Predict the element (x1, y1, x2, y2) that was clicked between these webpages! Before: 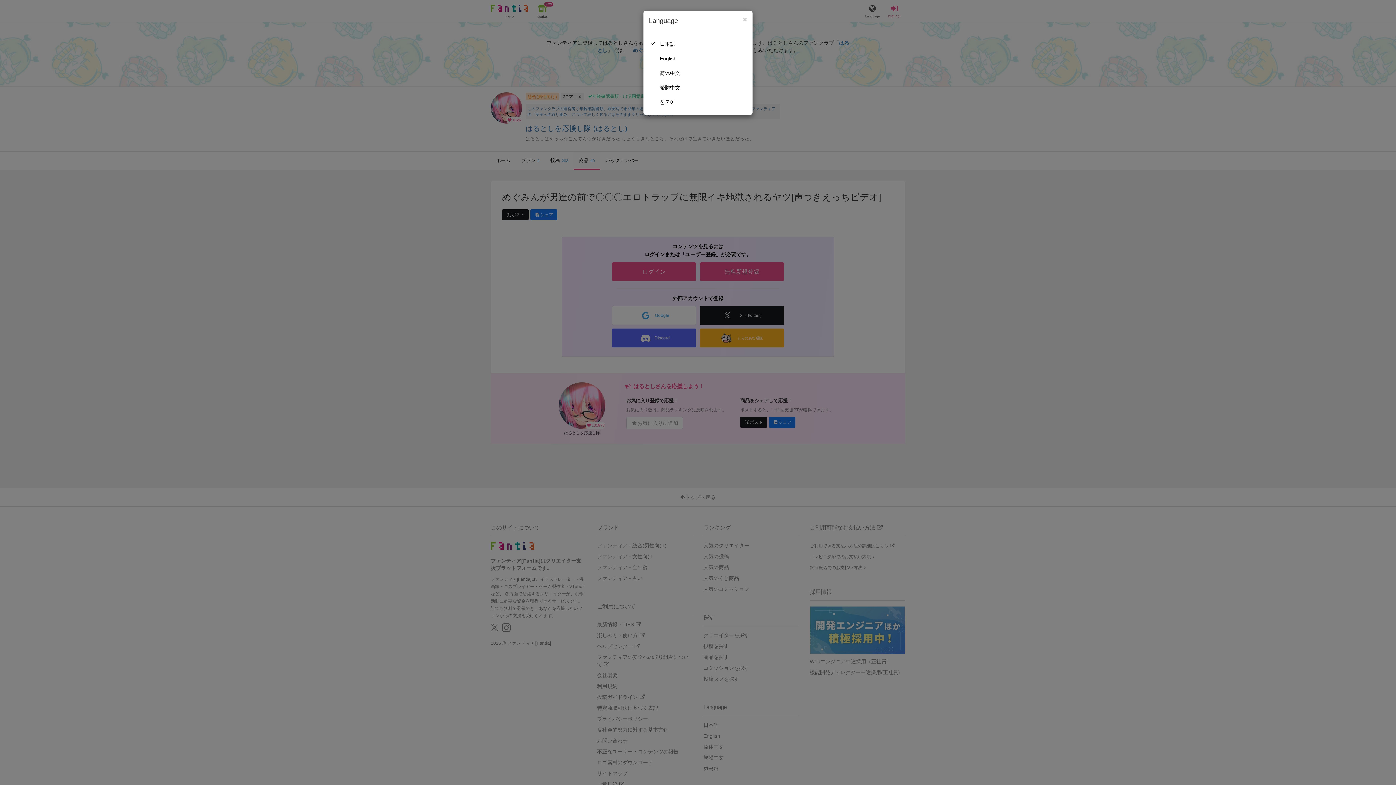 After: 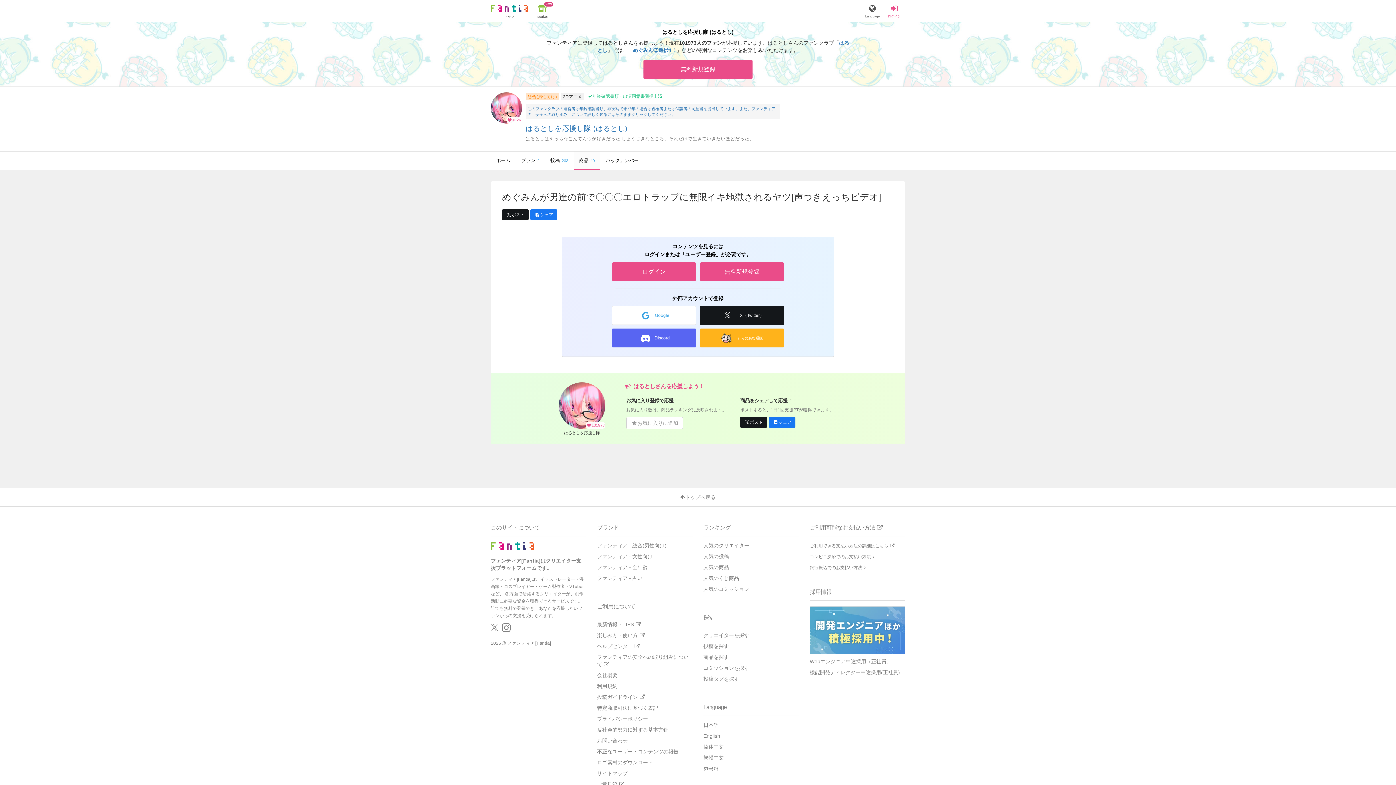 Action: label: Close bbox: (742, 15, 747, 23)